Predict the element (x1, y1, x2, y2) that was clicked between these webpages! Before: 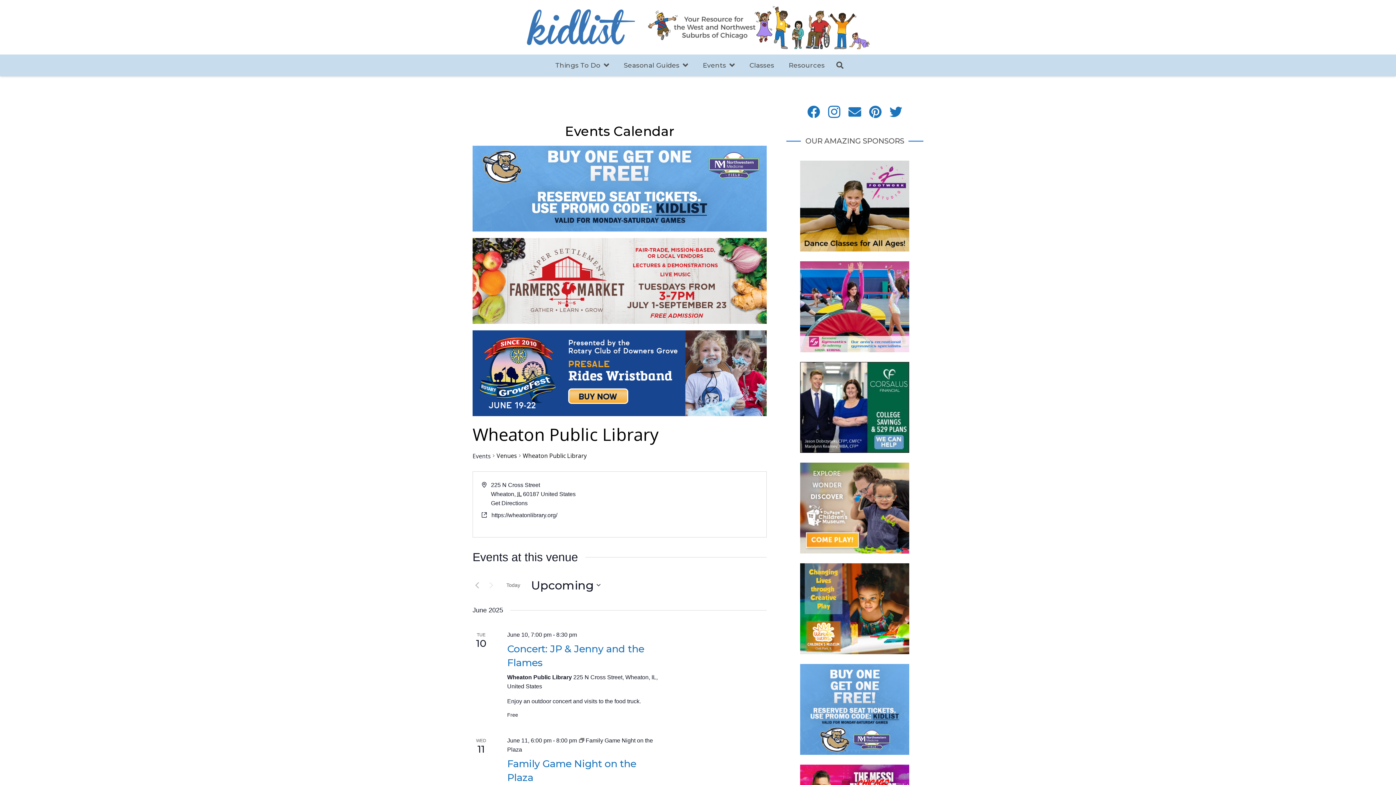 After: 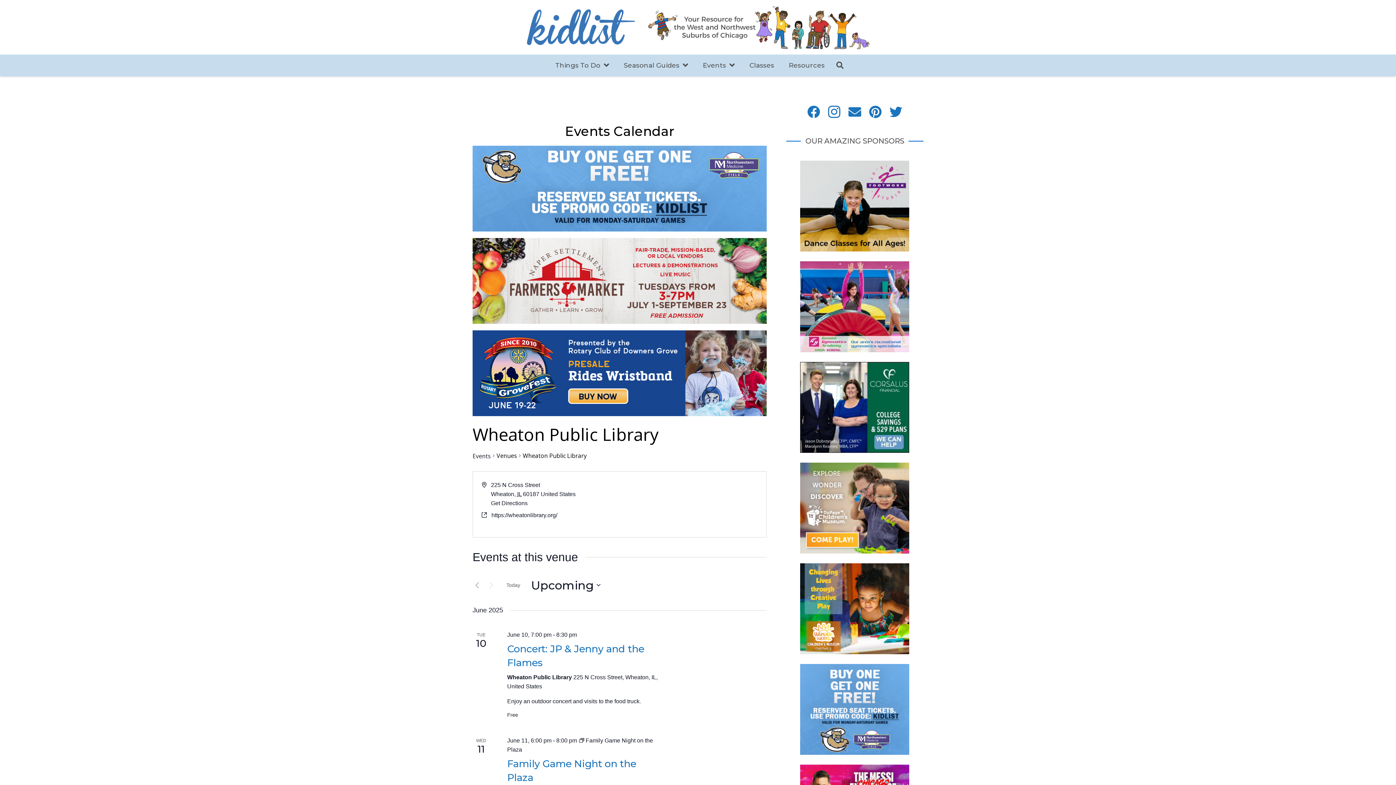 Action: label: Kane County Cougars bbox: (800, 665, 909, 673)